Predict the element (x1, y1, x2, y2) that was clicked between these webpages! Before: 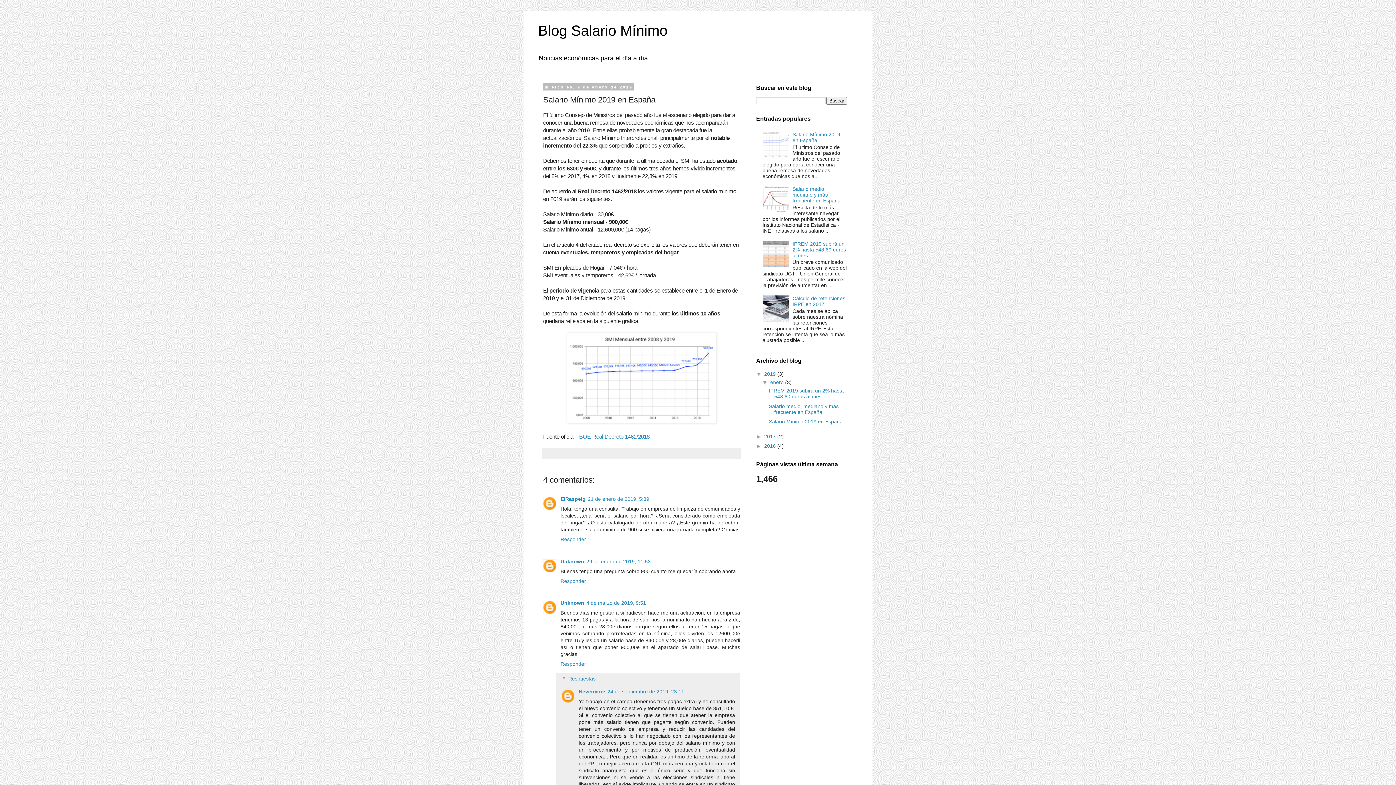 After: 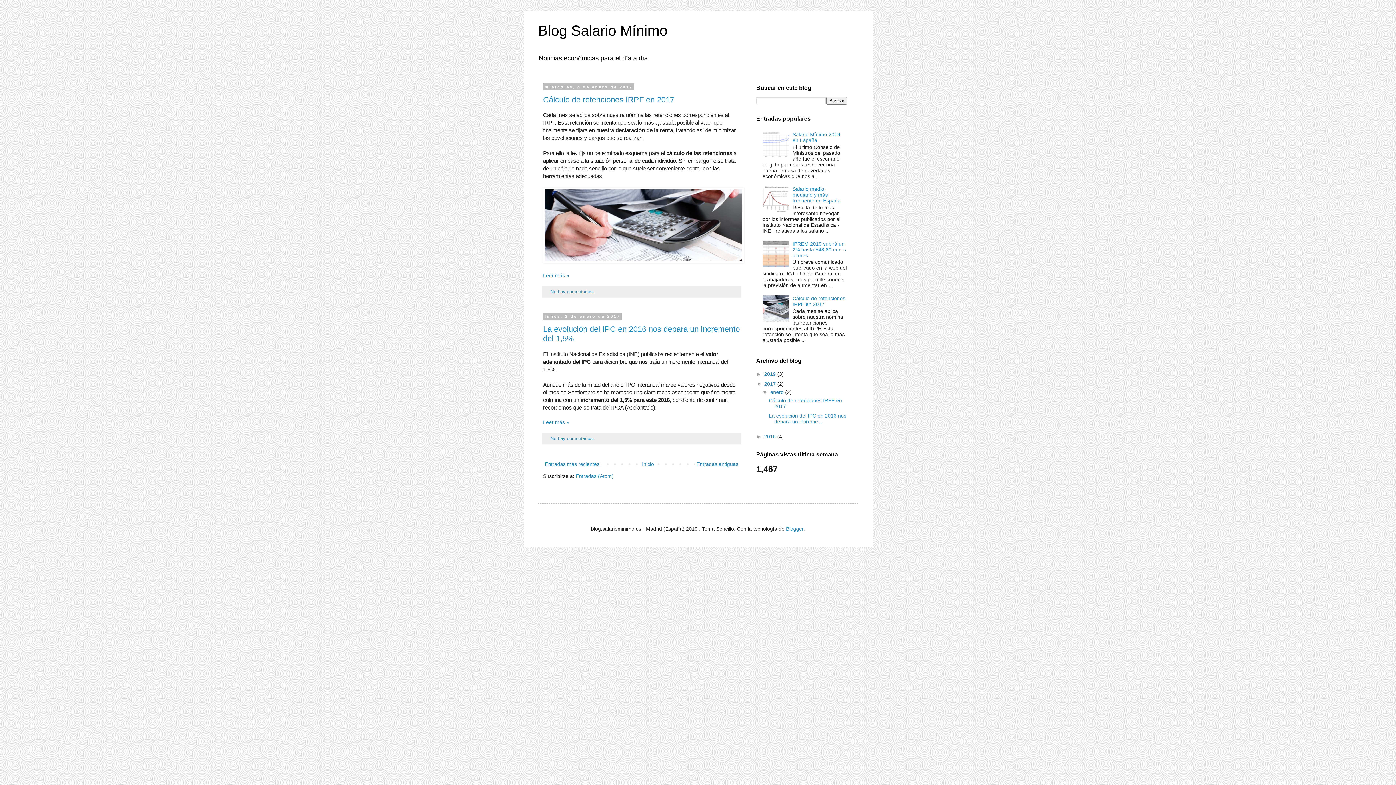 Action: bbox: (764, 433, 777, 439) label: 2017 